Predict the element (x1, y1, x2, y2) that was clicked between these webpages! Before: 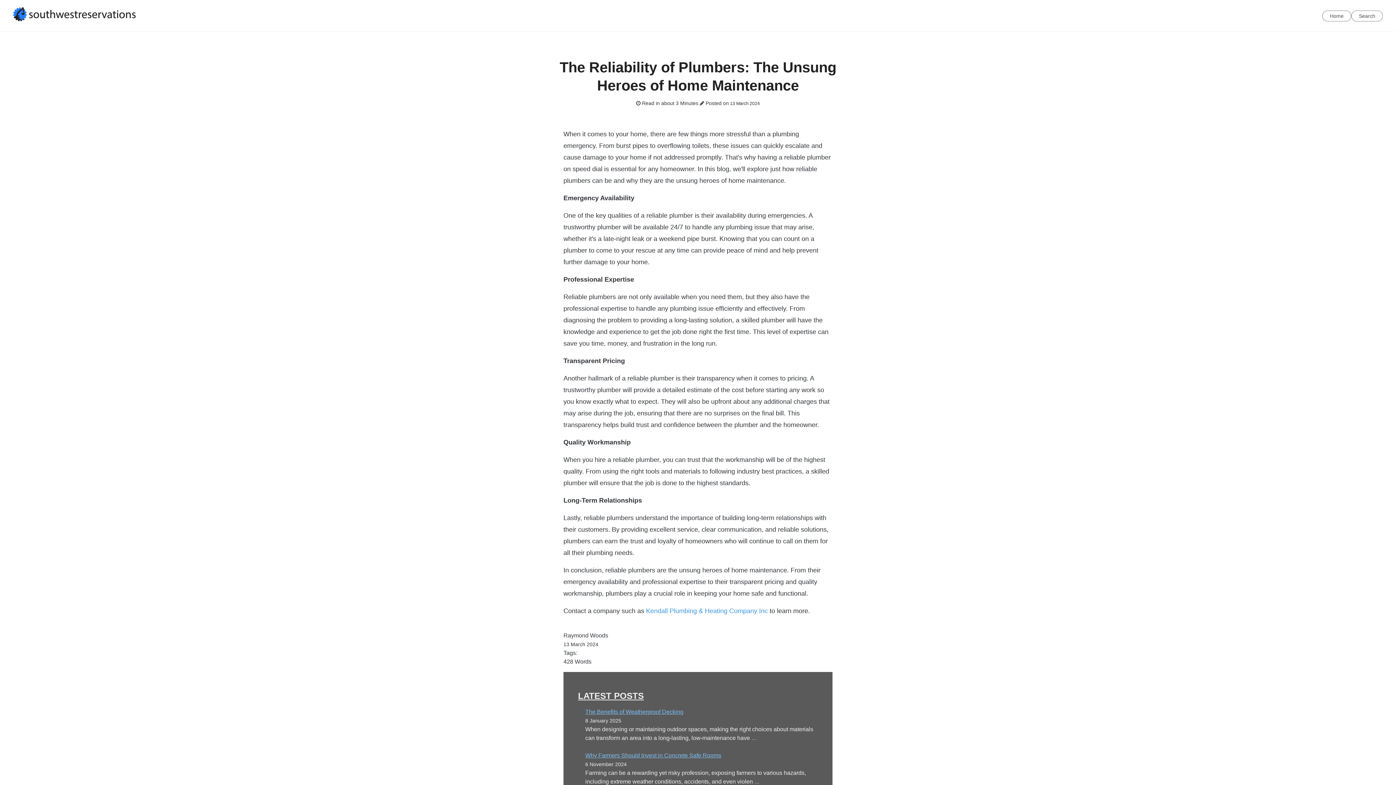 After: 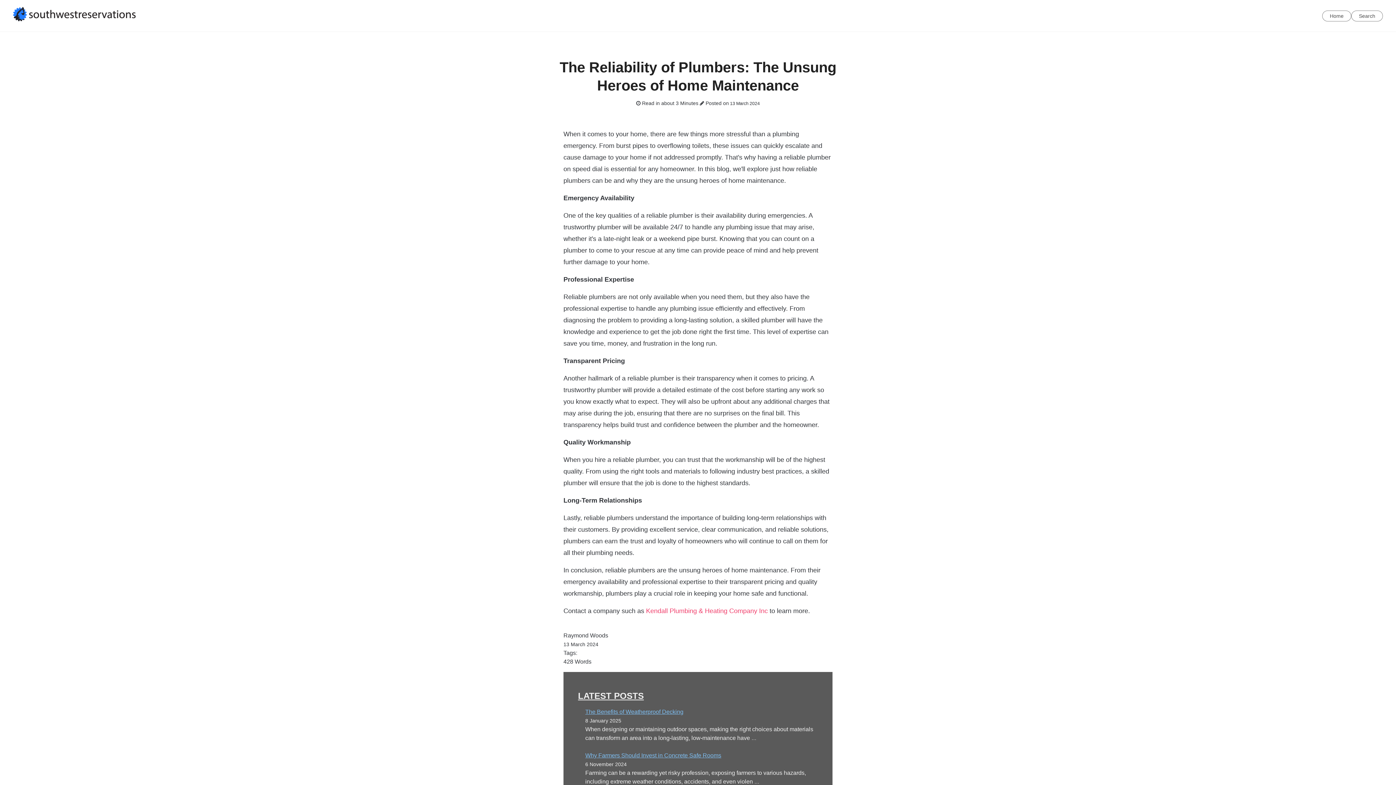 Action: bbox: (646, 607, 768, 614) label: Kendall Plumbing & Heating Company Inc